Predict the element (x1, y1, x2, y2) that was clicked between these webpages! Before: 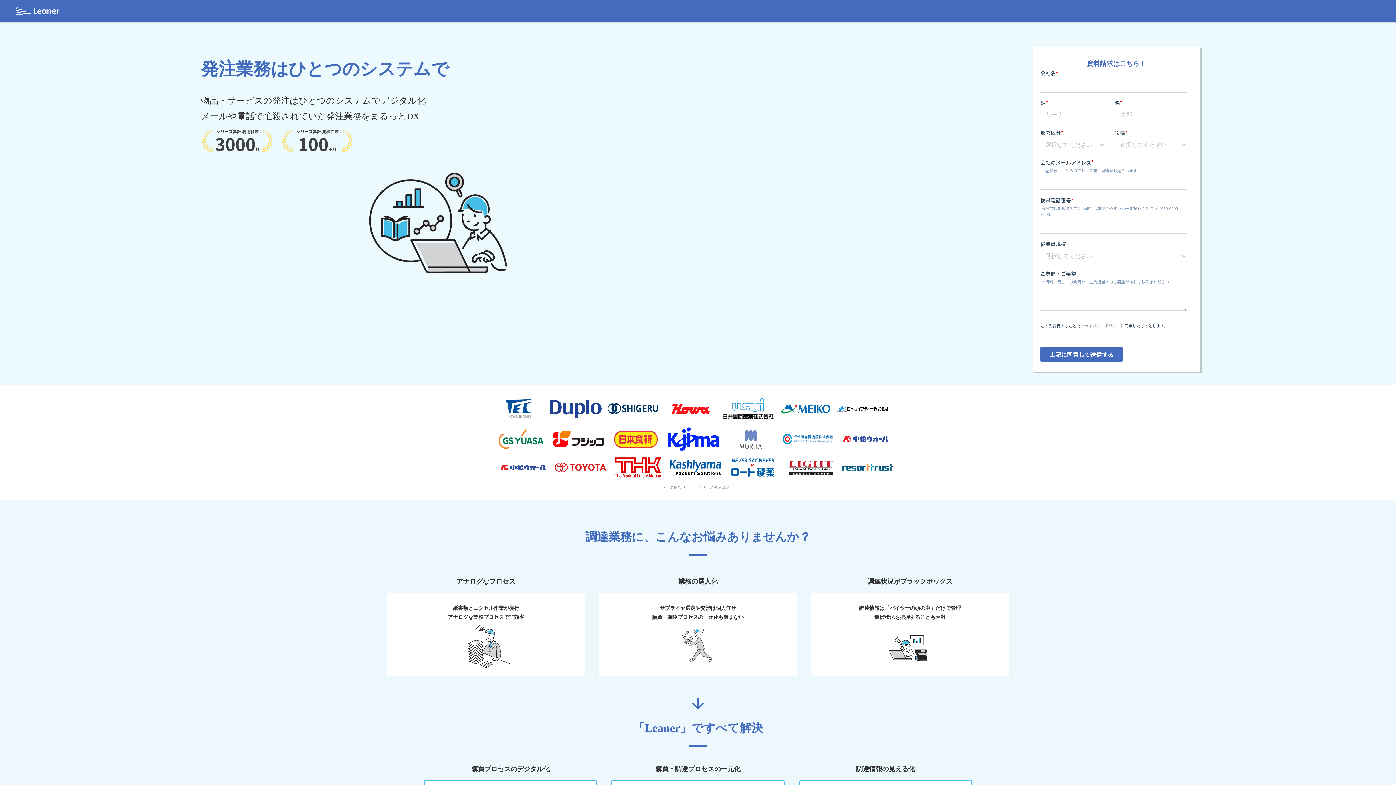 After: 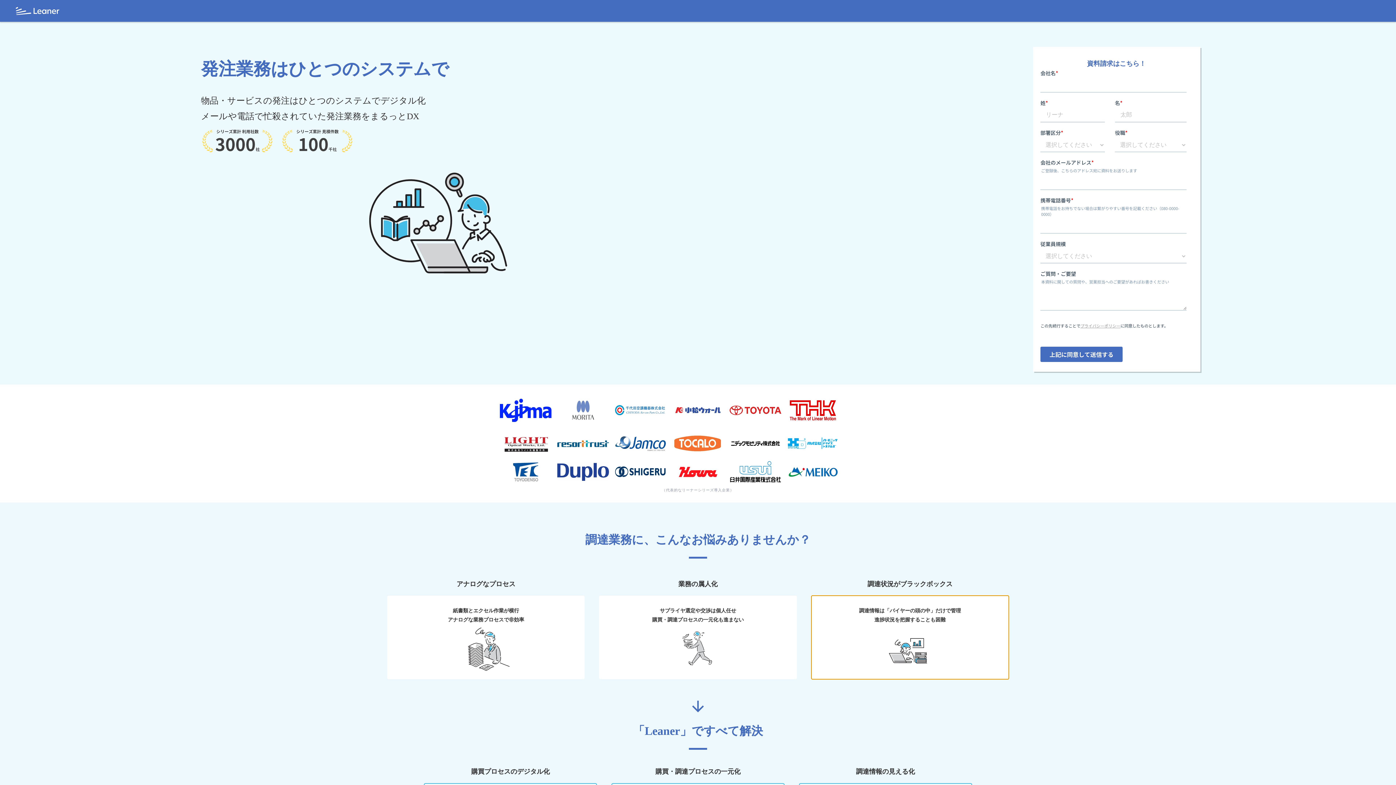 Action: label: 調達情報は「バイヤーの頭の中」だけで管理
進捗状況を把握することも困難 bbox: (811, 604, 1009, 688)